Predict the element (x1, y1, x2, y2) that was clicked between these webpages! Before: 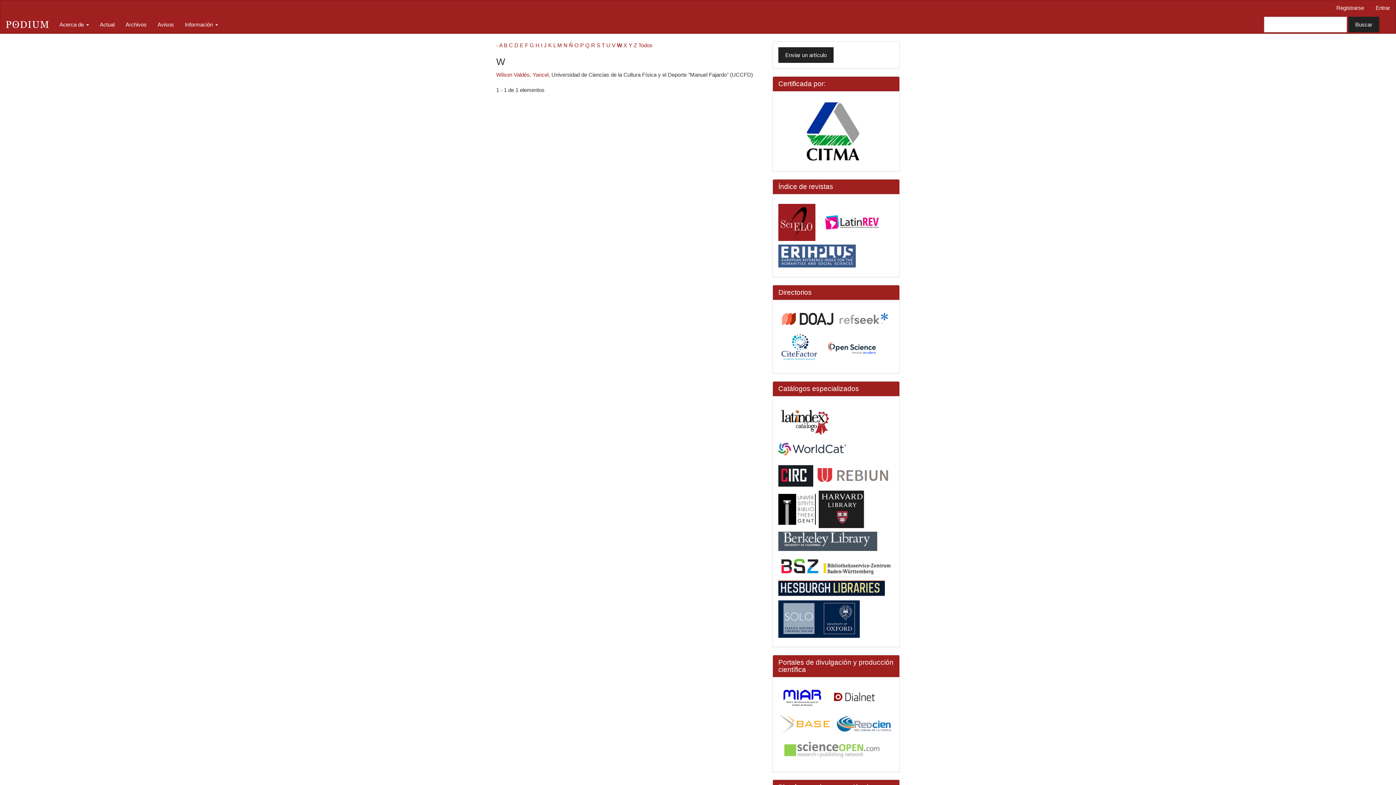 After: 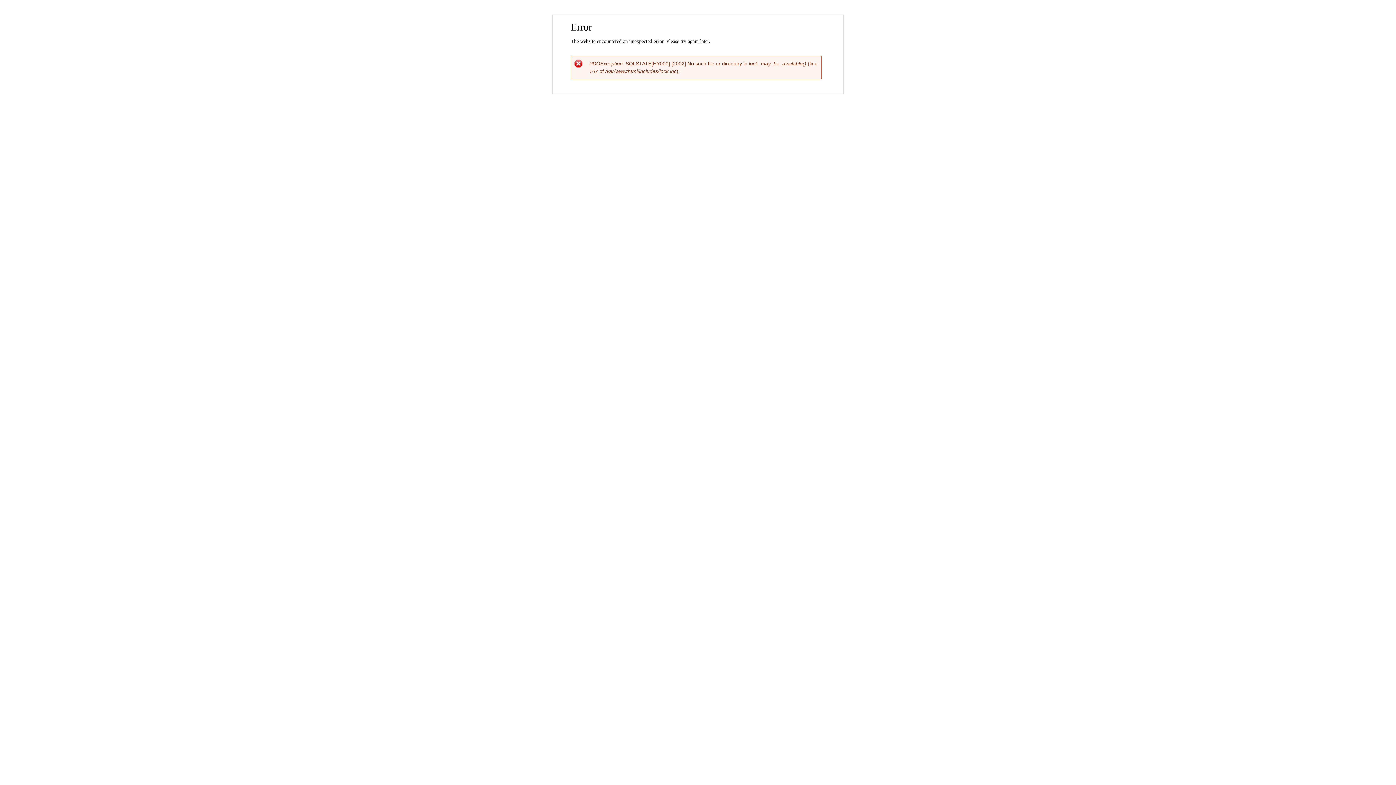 Action: bbox: (818, 218, 885, 224)